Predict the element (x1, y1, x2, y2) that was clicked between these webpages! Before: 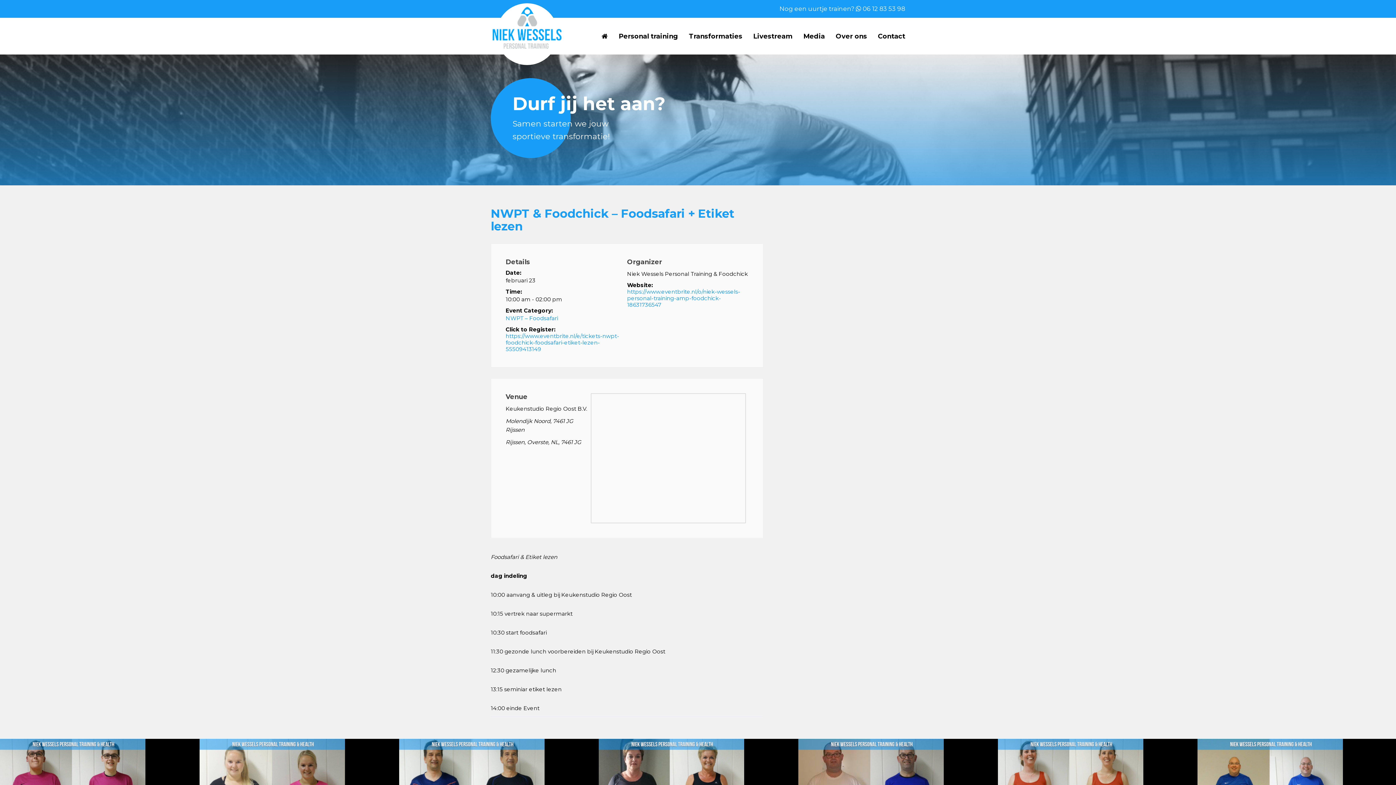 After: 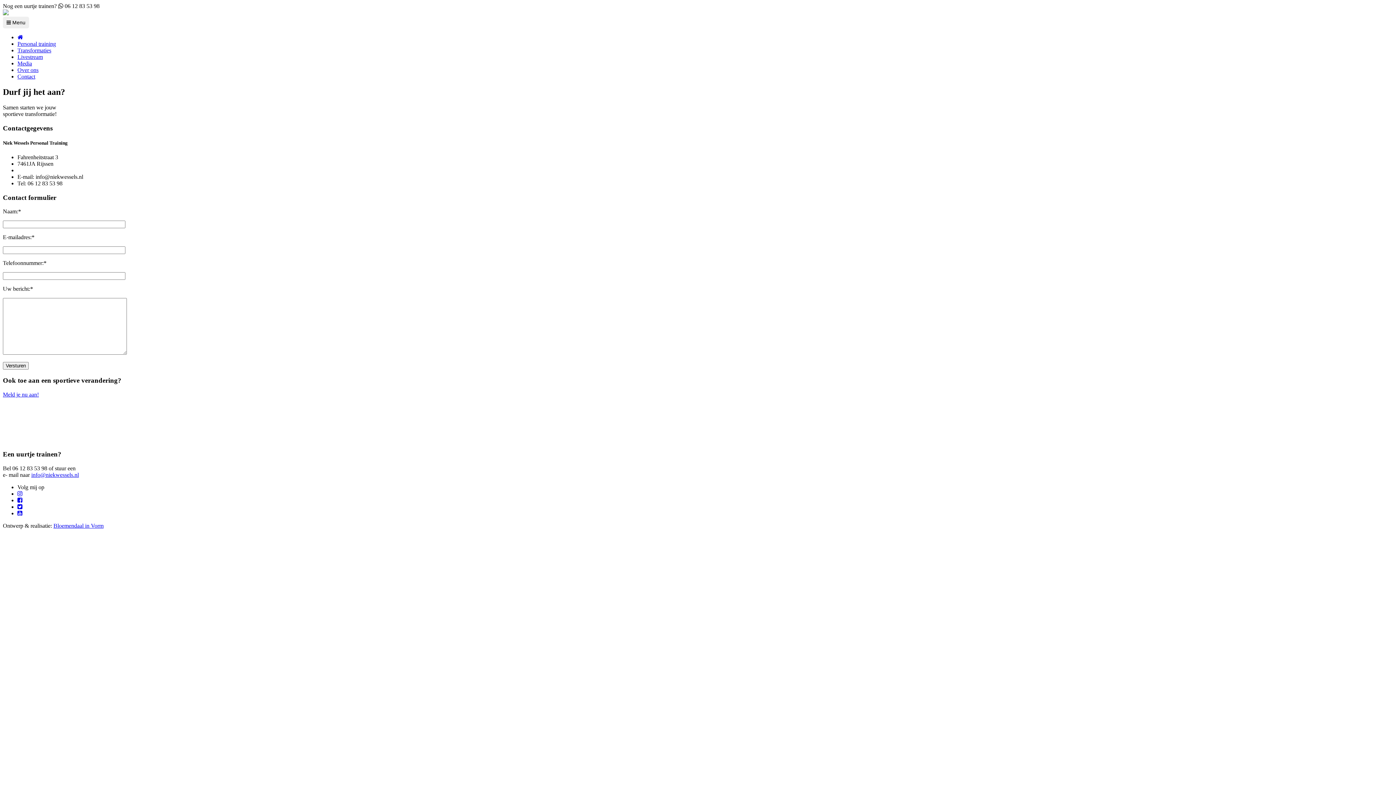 Action: label: Contact bbox: (878, 18, 905, 54)